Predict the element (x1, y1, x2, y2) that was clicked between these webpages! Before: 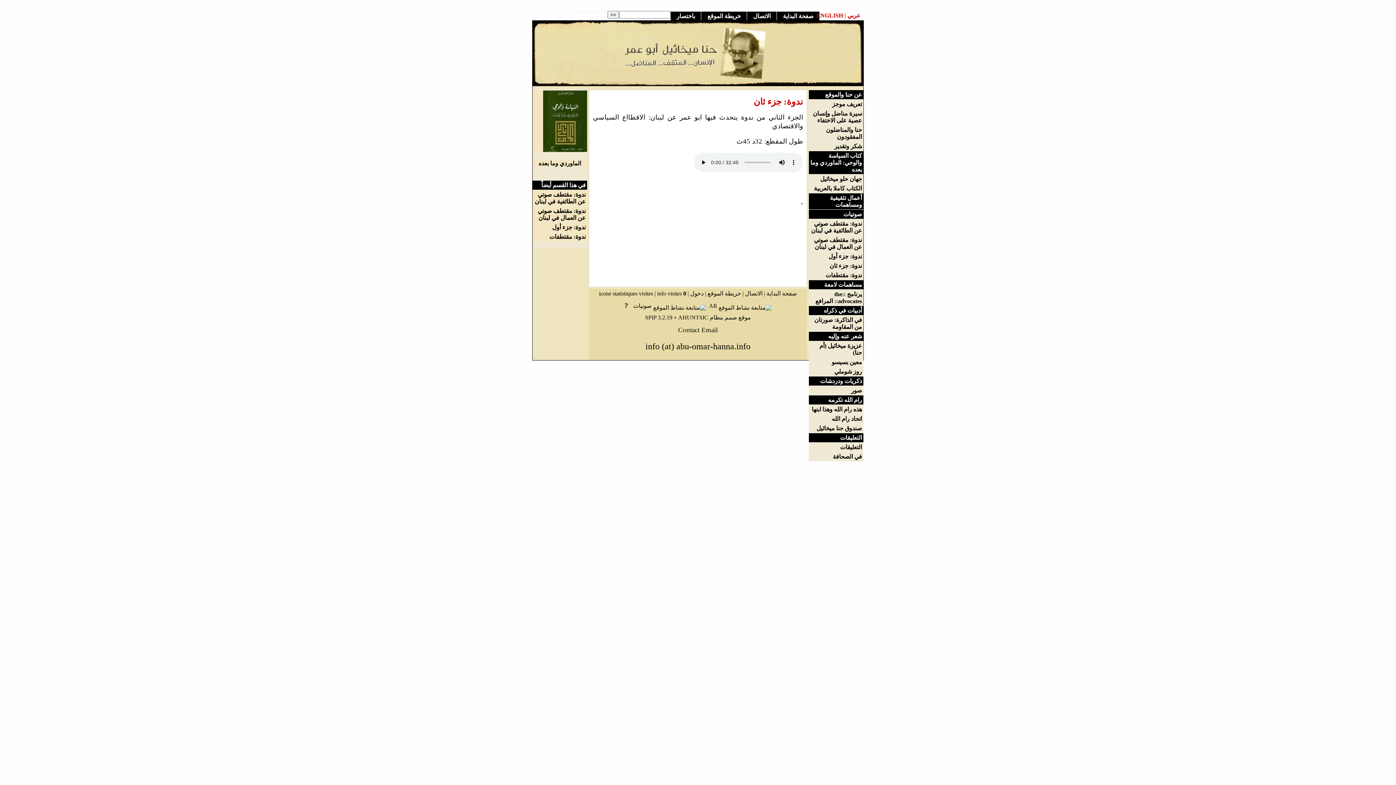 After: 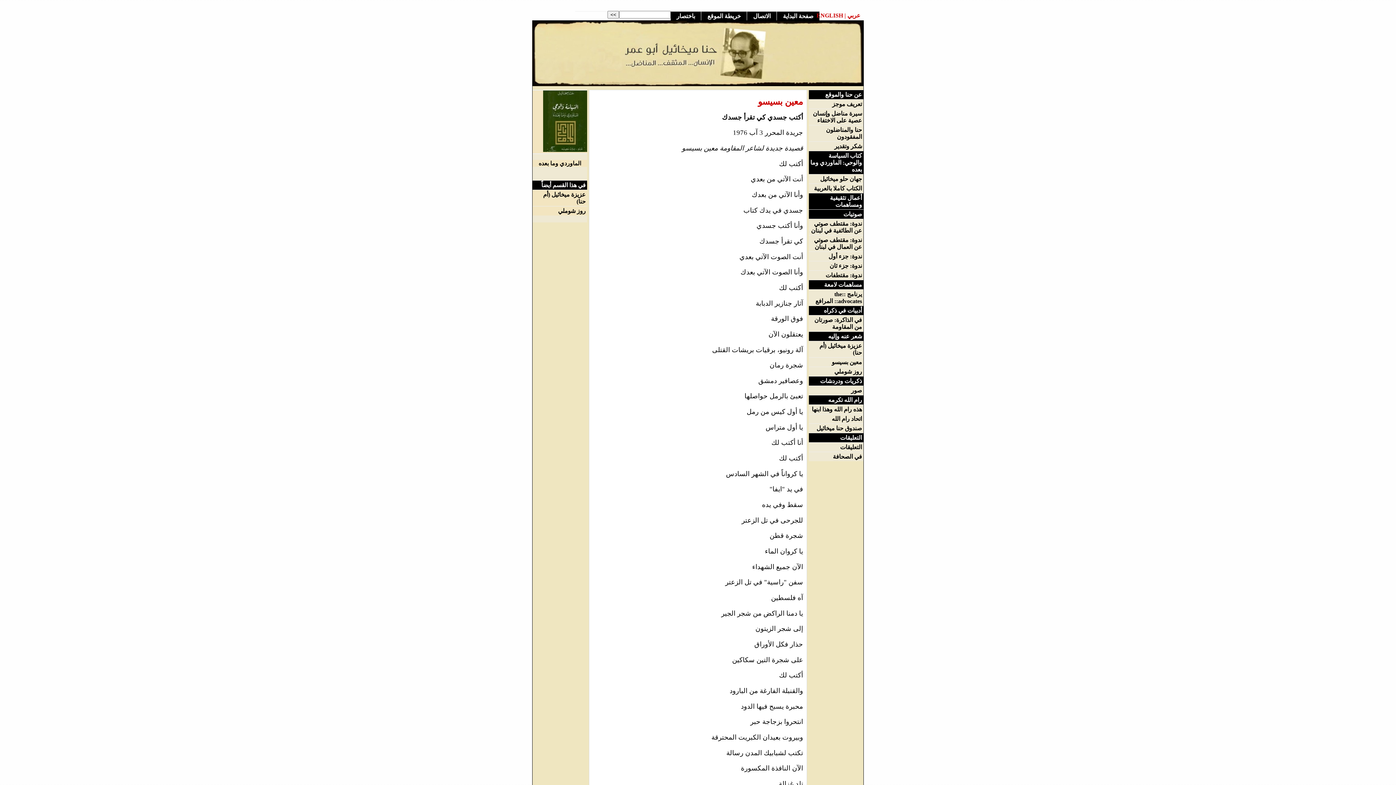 Action: label: معين بسيسو bbox: (809, 357, 863, 366)